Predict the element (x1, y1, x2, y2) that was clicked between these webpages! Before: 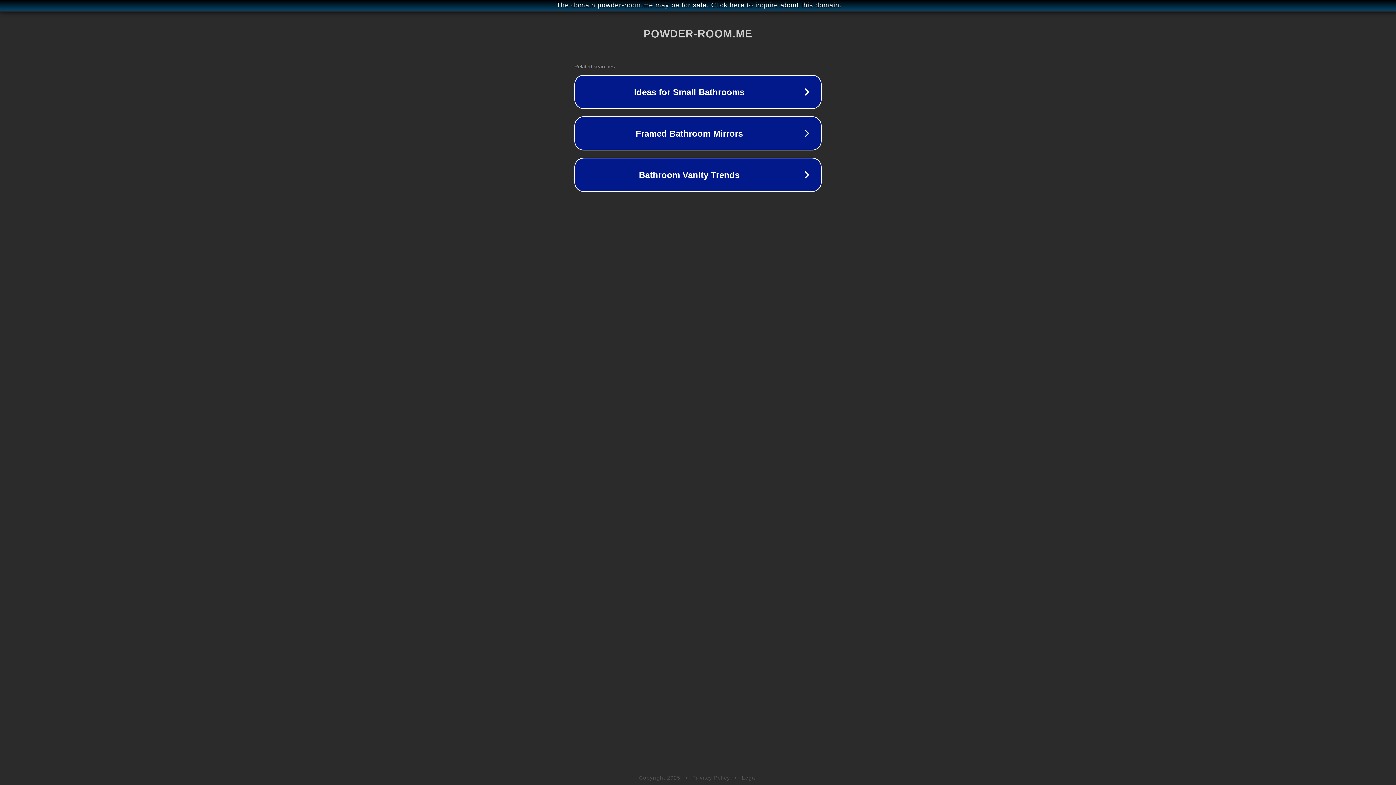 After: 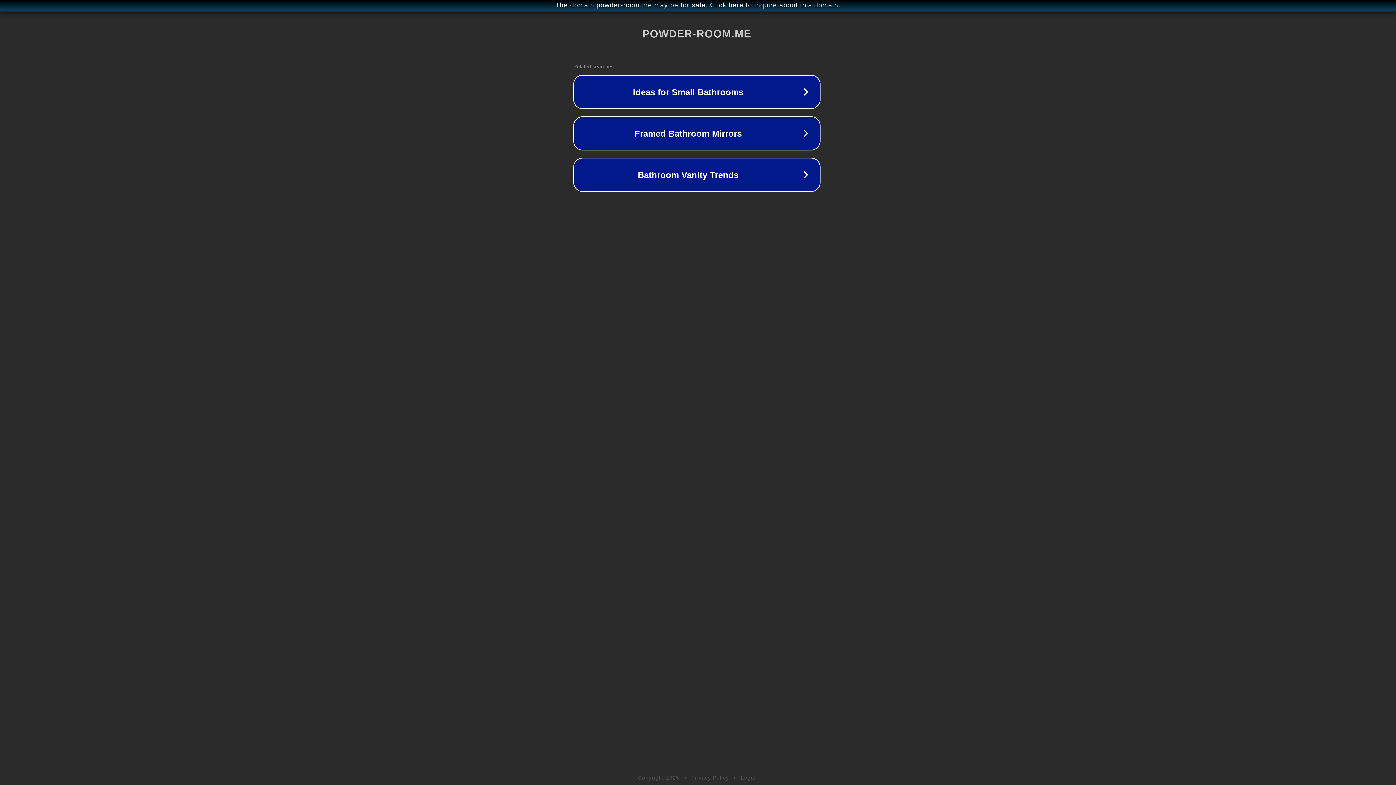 Action: label: The domain powder-room.me may be for sale. Click here to inquire about this domain. bbox: (1, 1, 1397, 9)